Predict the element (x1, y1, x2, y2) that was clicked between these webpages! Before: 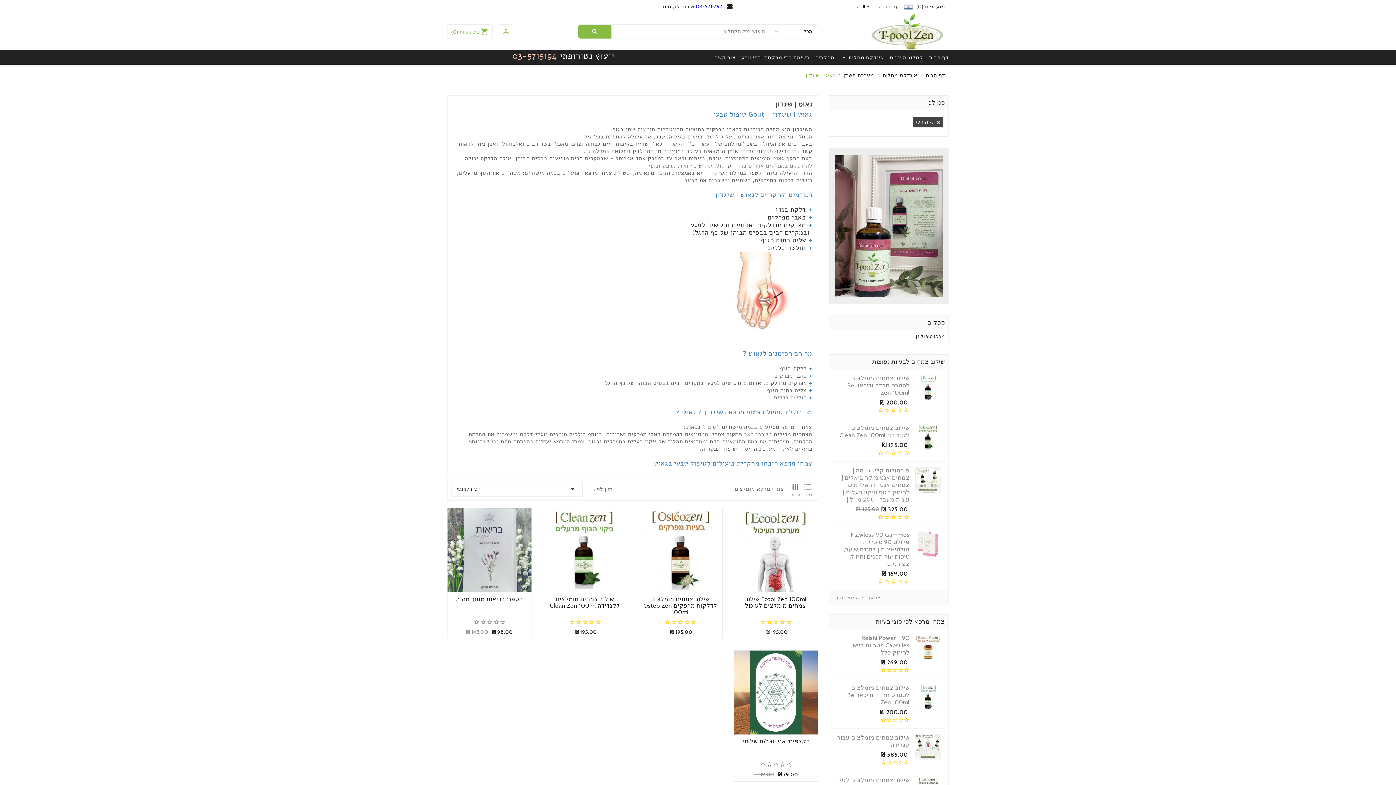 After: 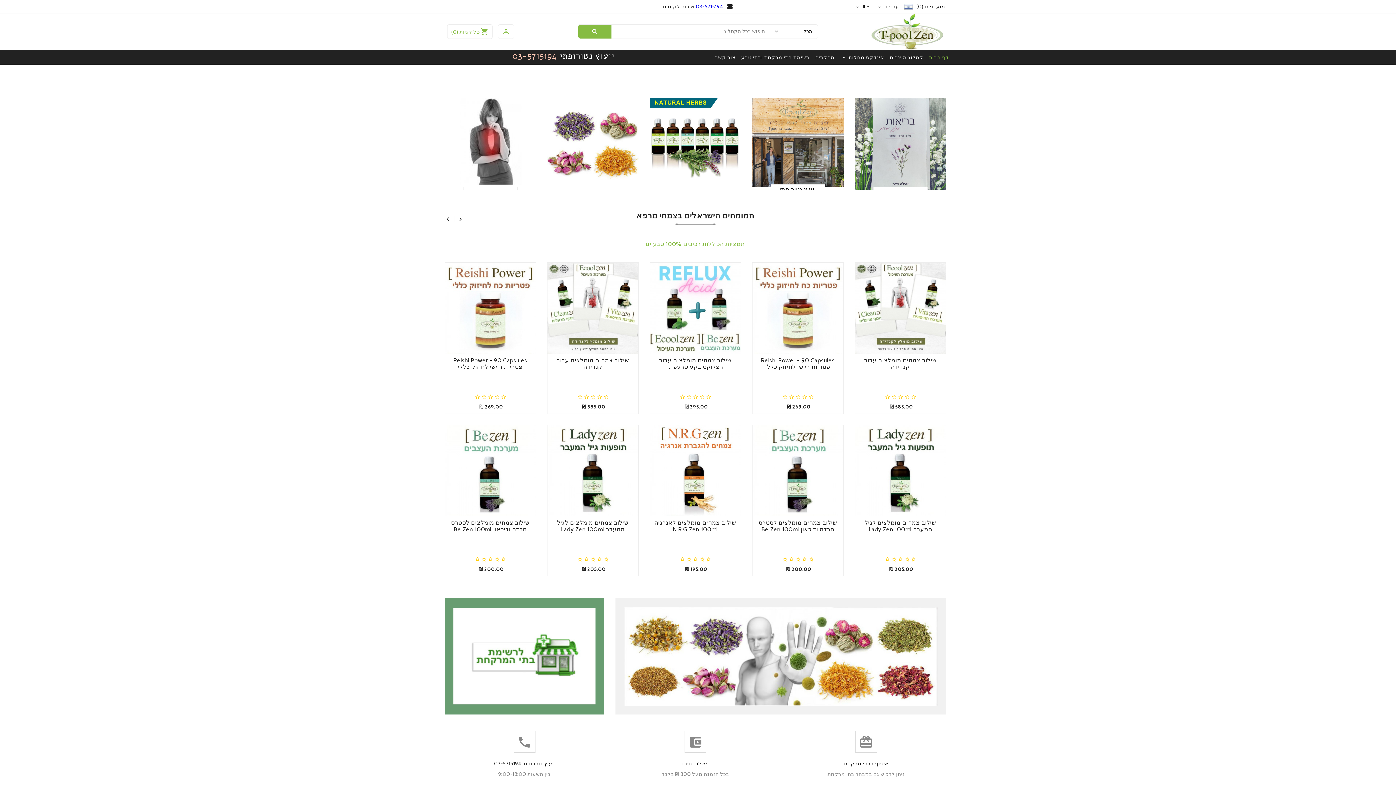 Action: bbox: (823, 13, 943, 49)